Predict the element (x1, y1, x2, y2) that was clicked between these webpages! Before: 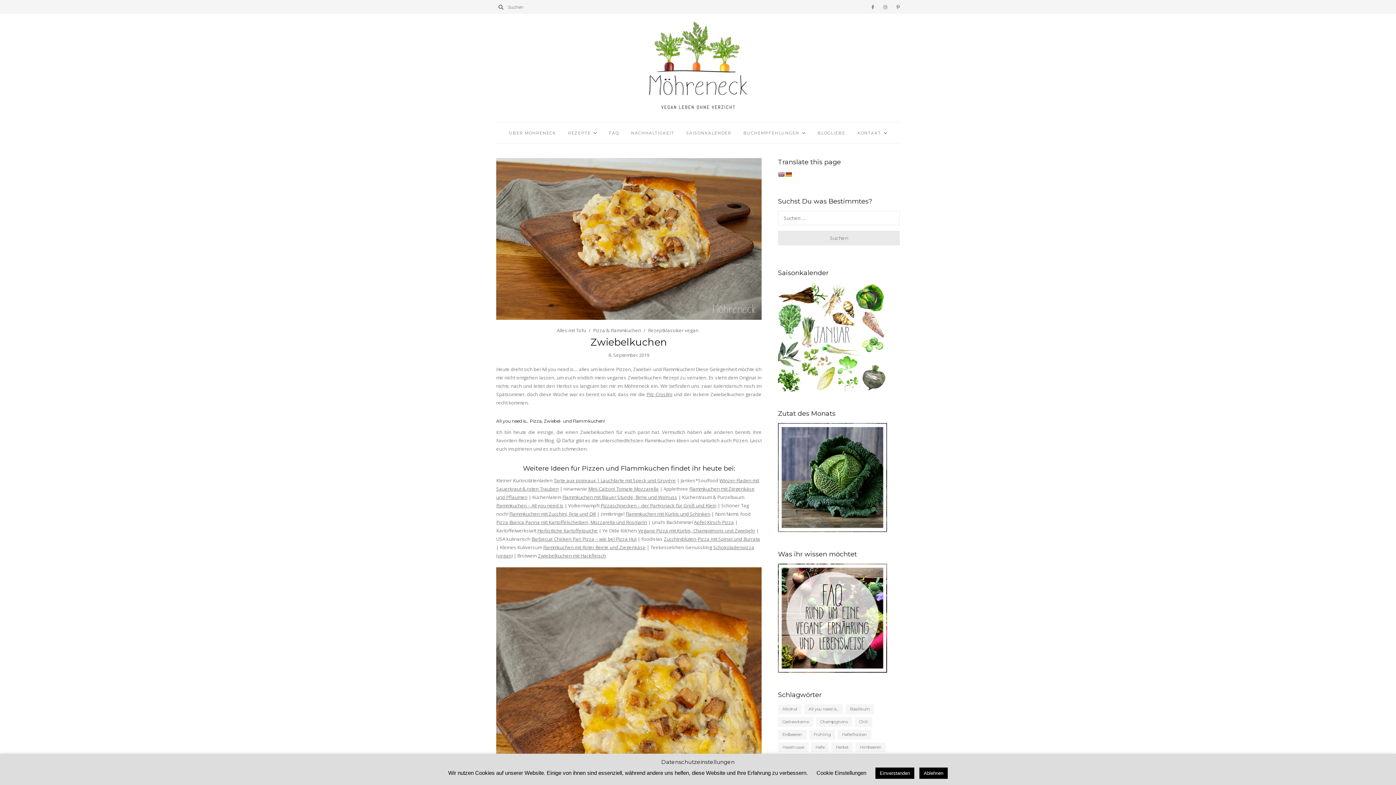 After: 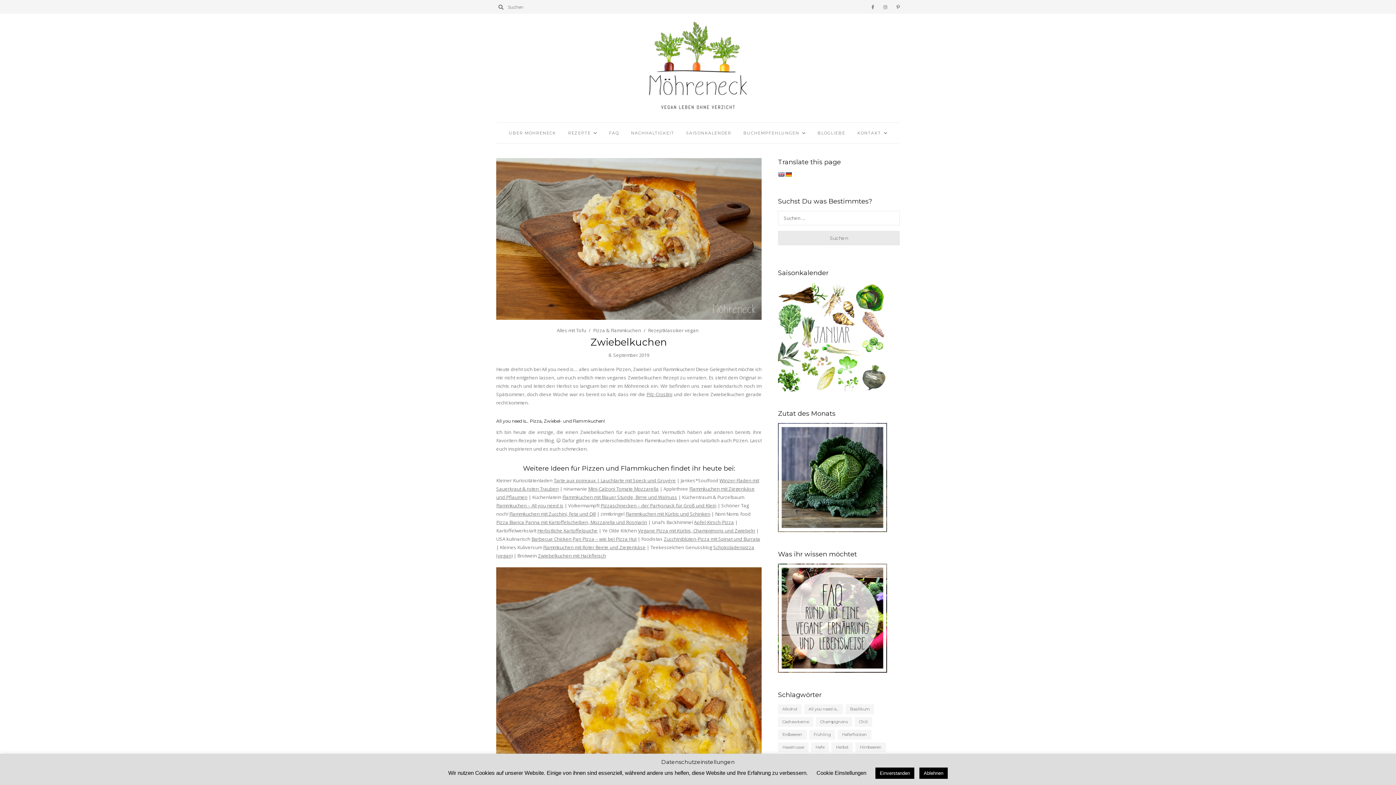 Action: label: Flammkuchen mit Zucchini, Feta und Dill bbox: (509, 510, 596, 517)